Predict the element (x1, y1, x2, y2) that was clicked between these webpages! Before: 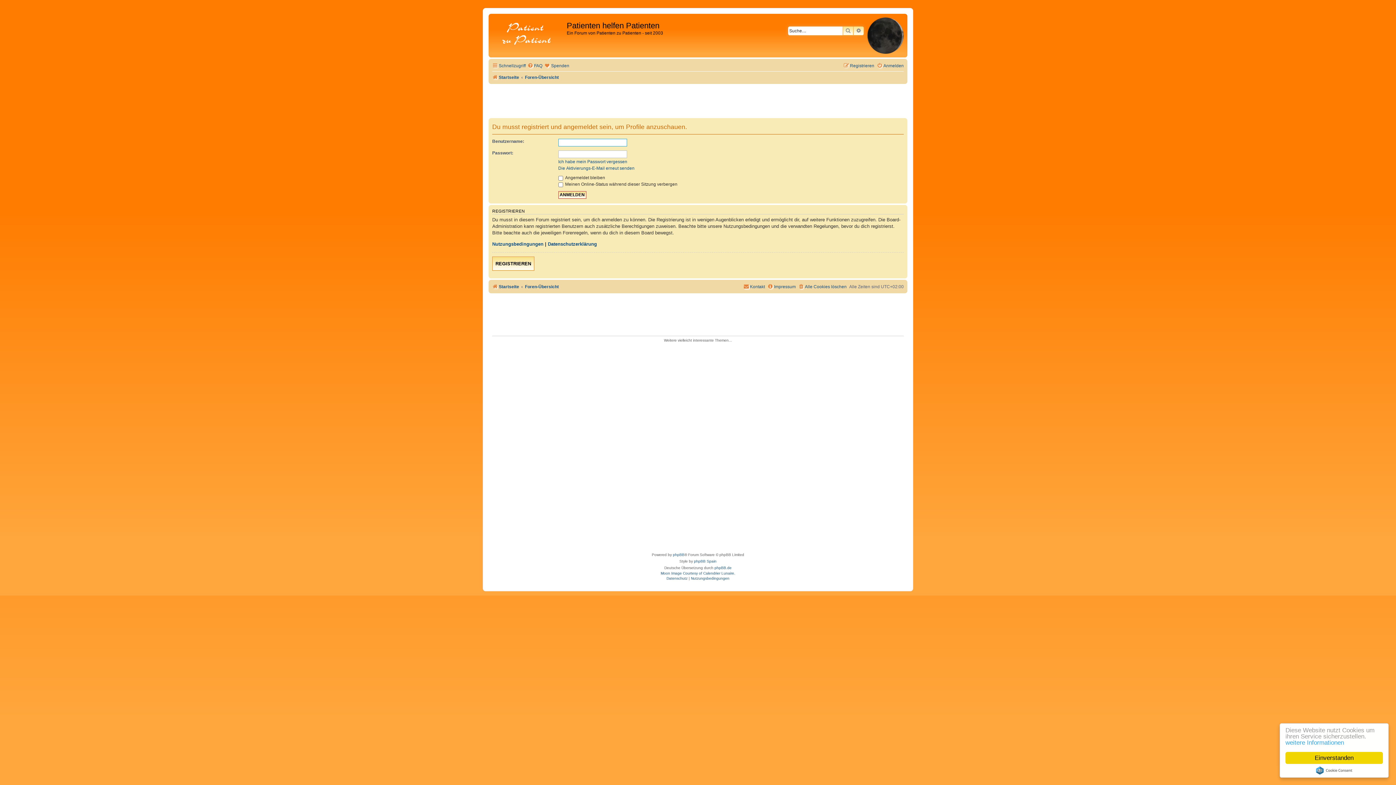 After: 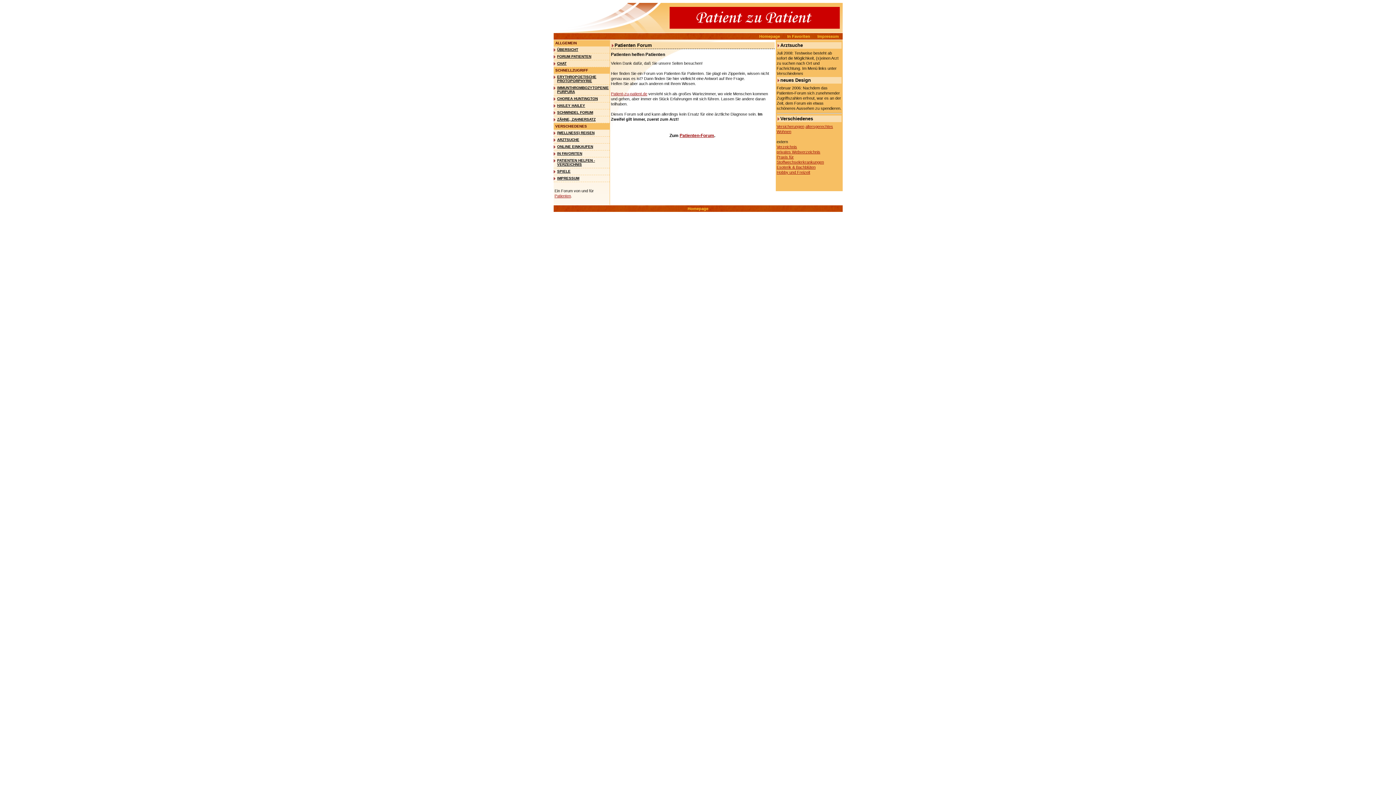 Action: label: Startseite bbox: (492, 72, 519, 82)